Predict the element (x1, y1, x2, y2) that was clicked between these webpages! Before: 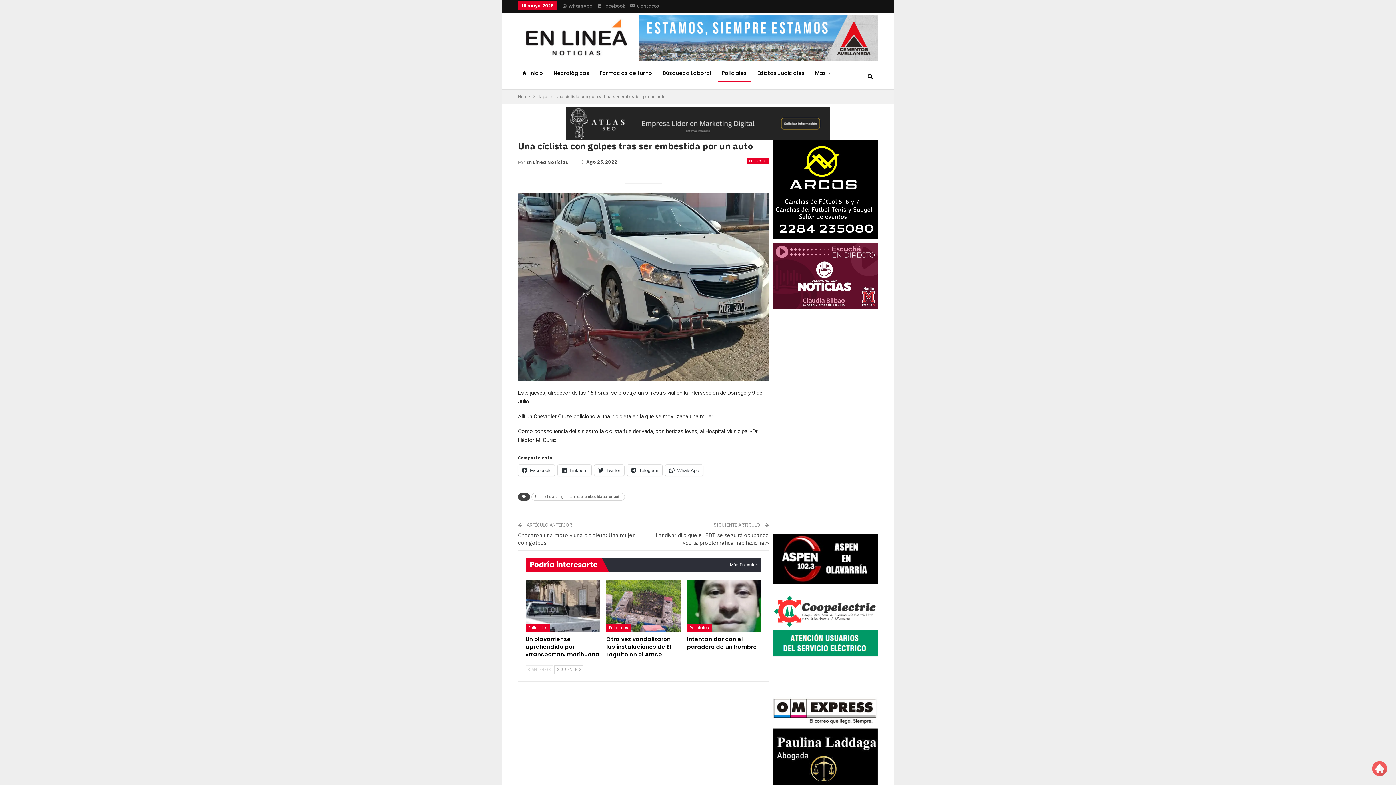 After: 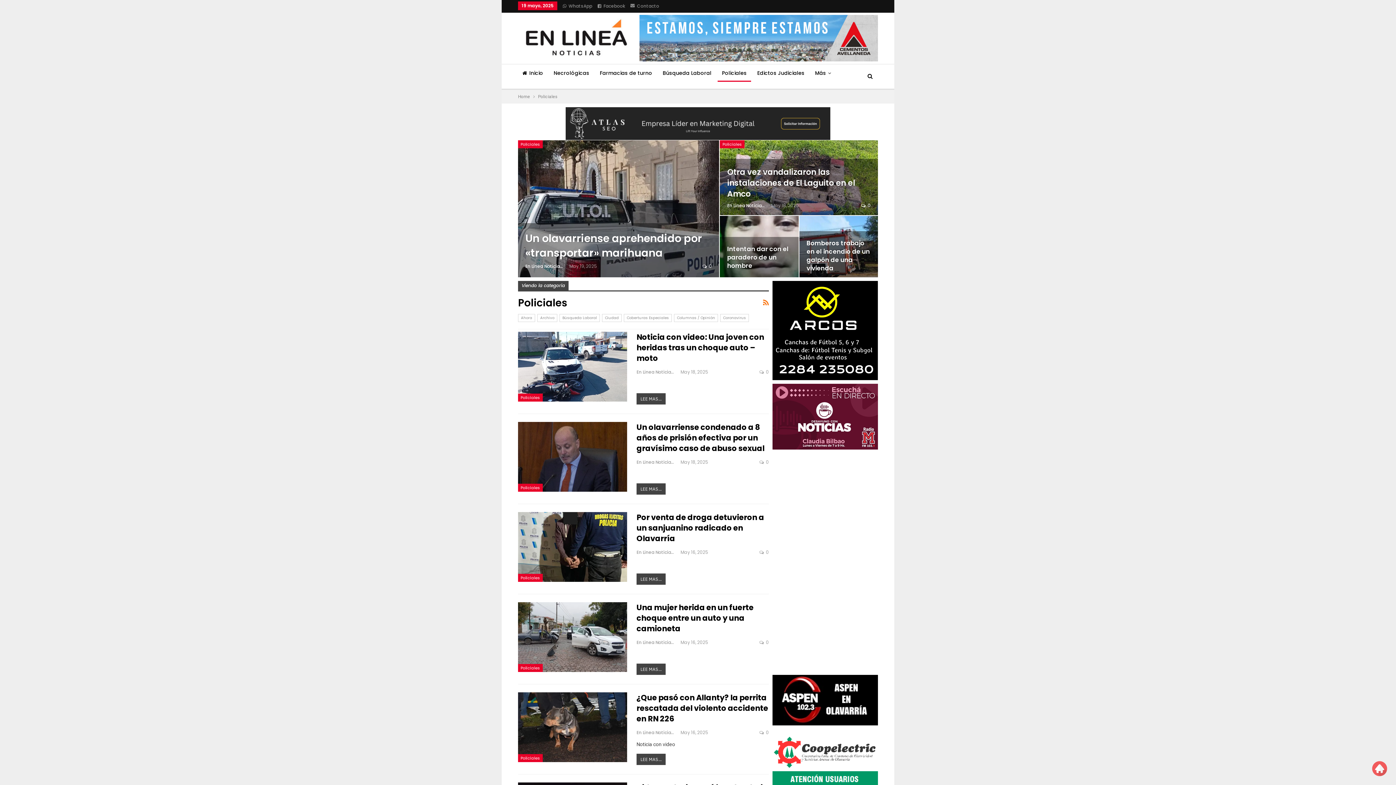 Action: bbox: (687, 624, 711, 632) label: Policiales